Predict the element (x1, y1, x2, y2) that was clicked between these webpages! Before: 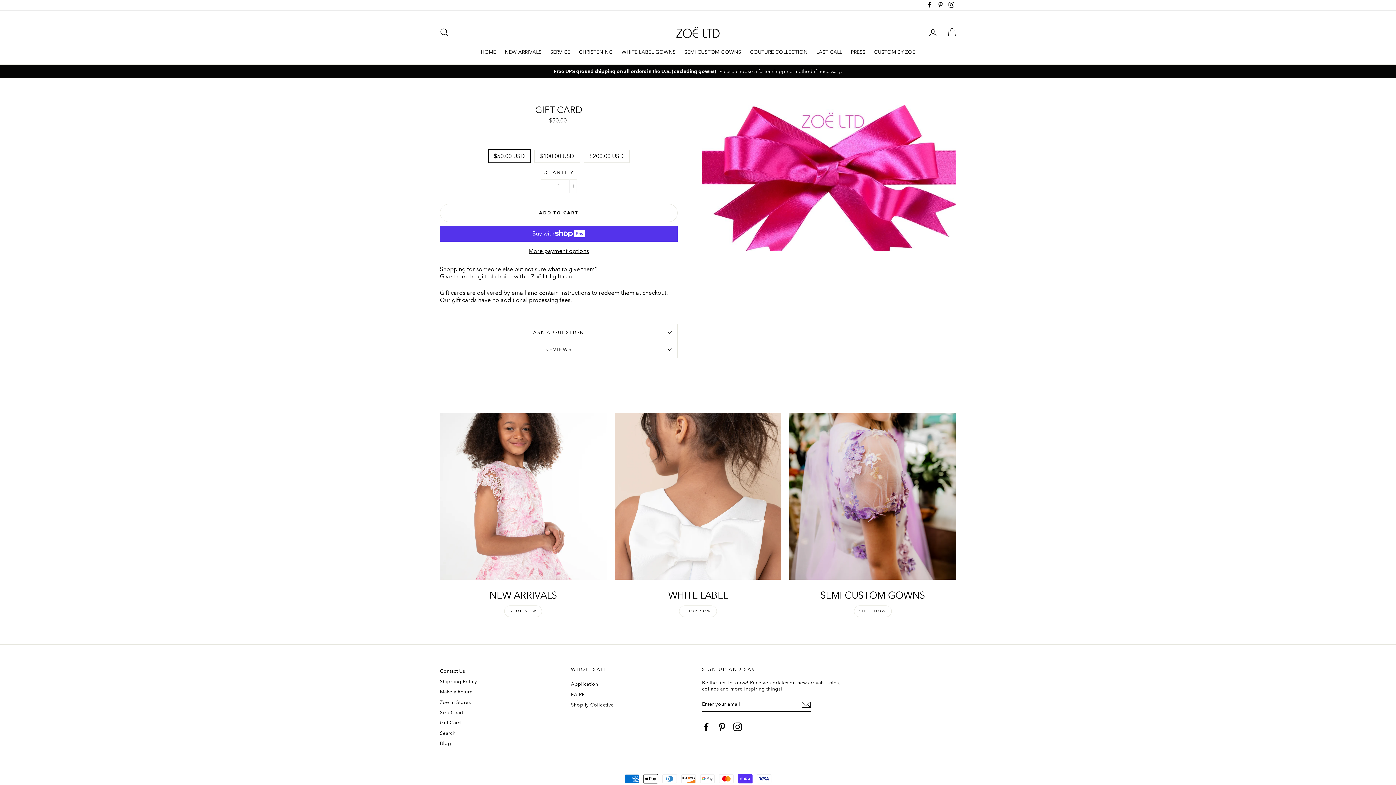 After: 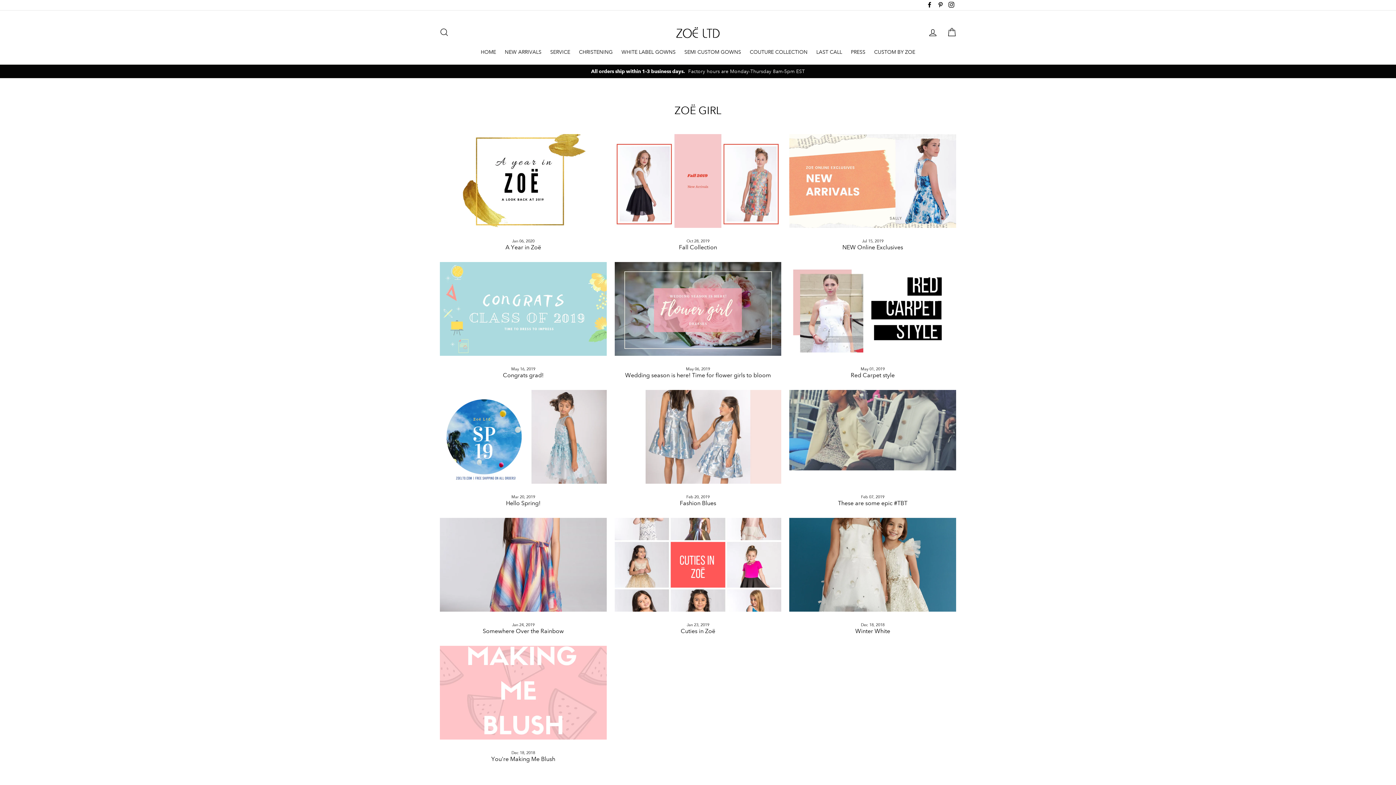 Action: bbox: (440, 739, 451, 748) label: Blog